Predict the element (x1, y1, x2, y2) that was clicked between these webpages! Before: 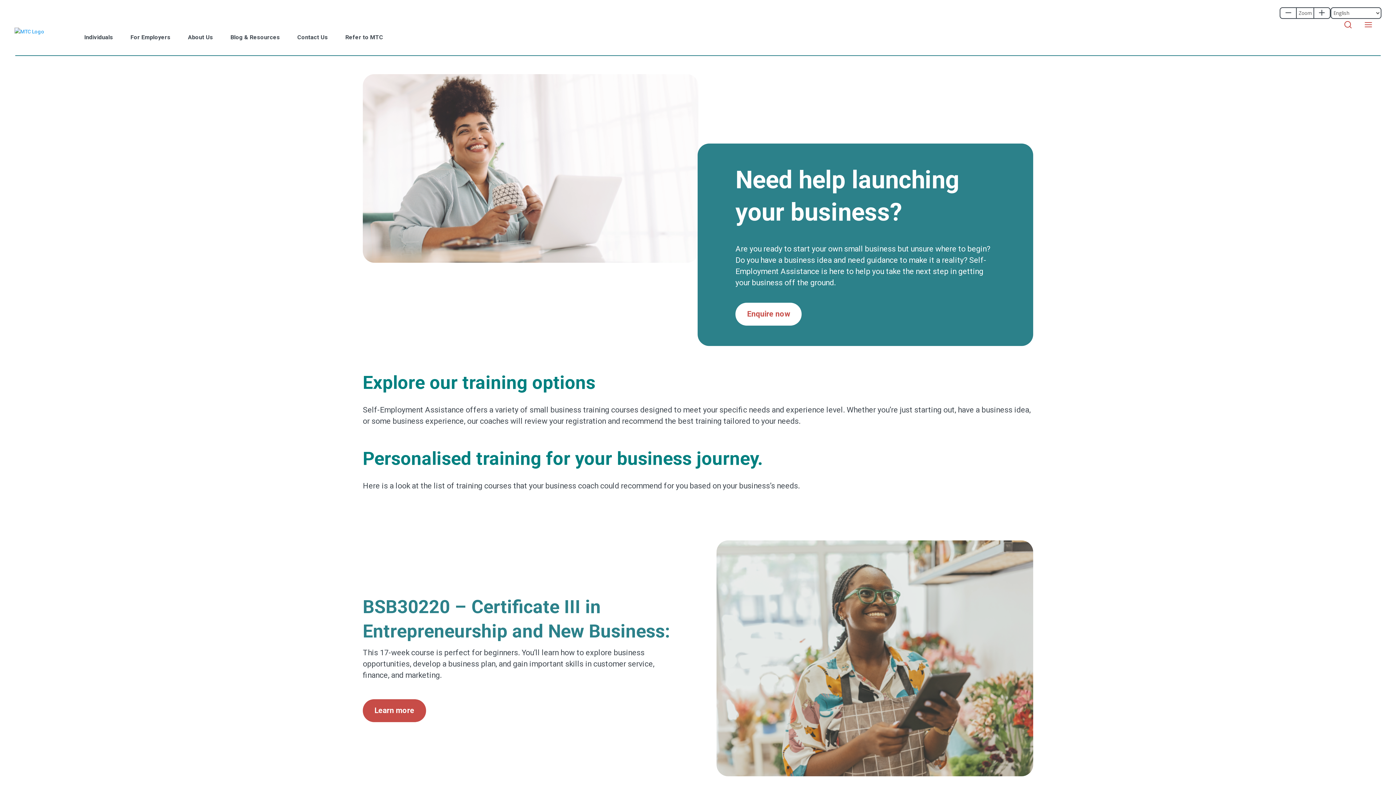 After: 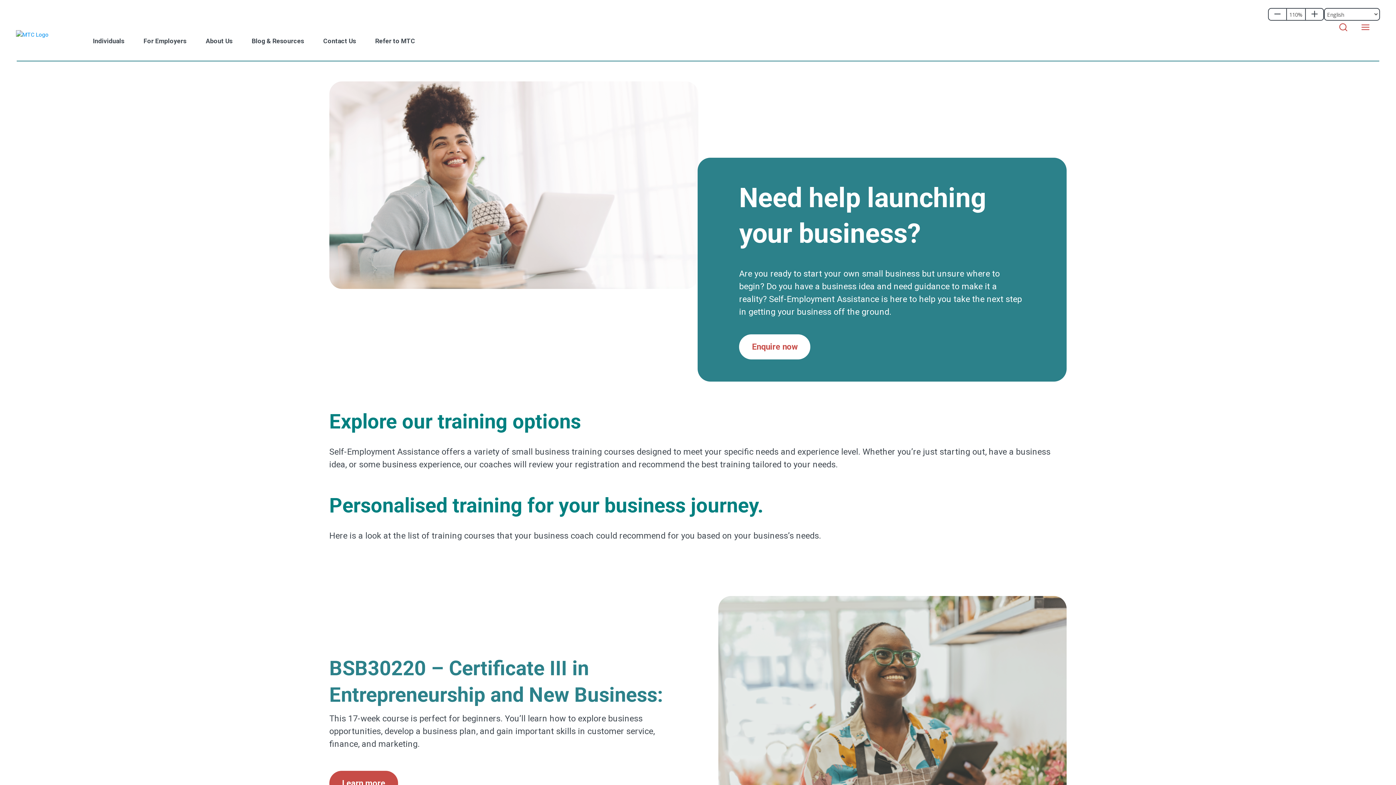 Action: bbox: (1313, 8, 1330, 18)